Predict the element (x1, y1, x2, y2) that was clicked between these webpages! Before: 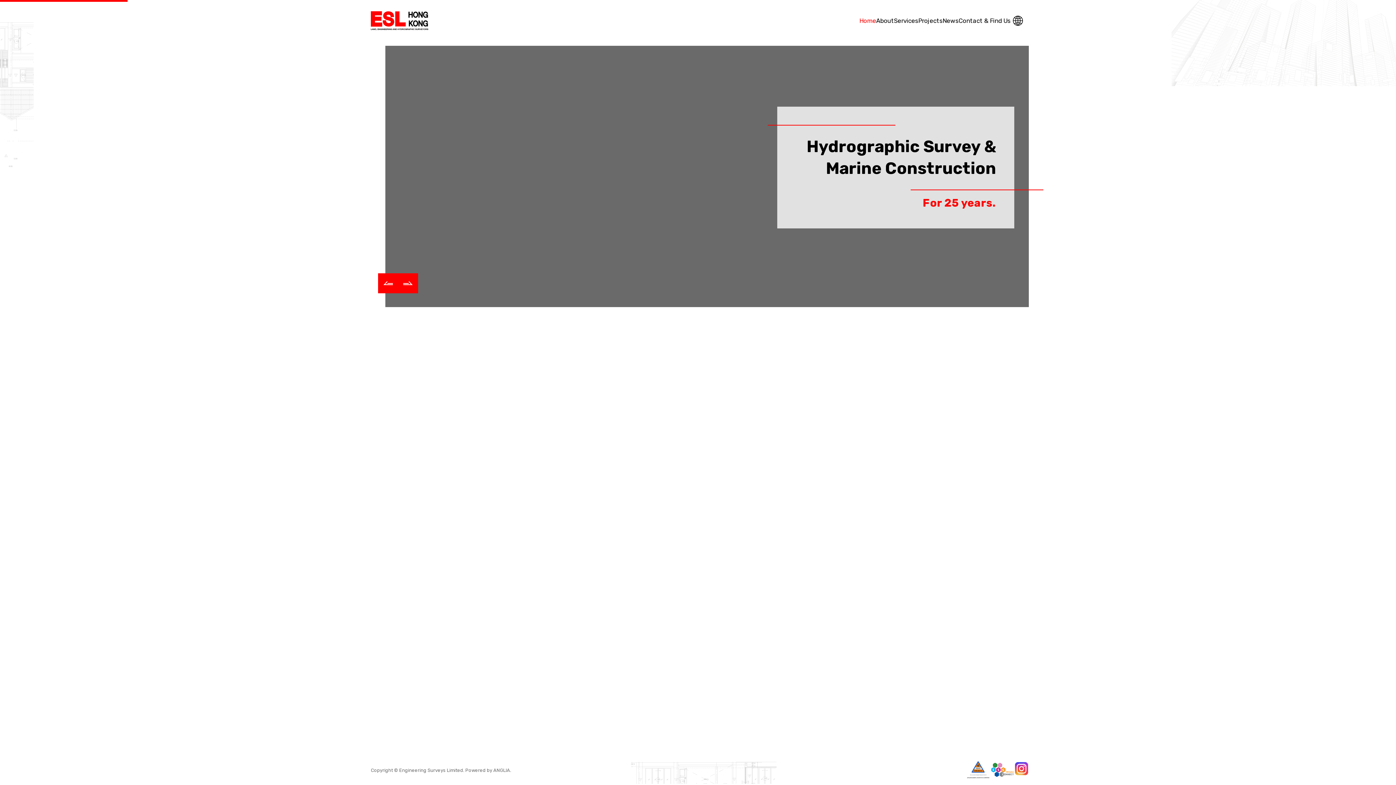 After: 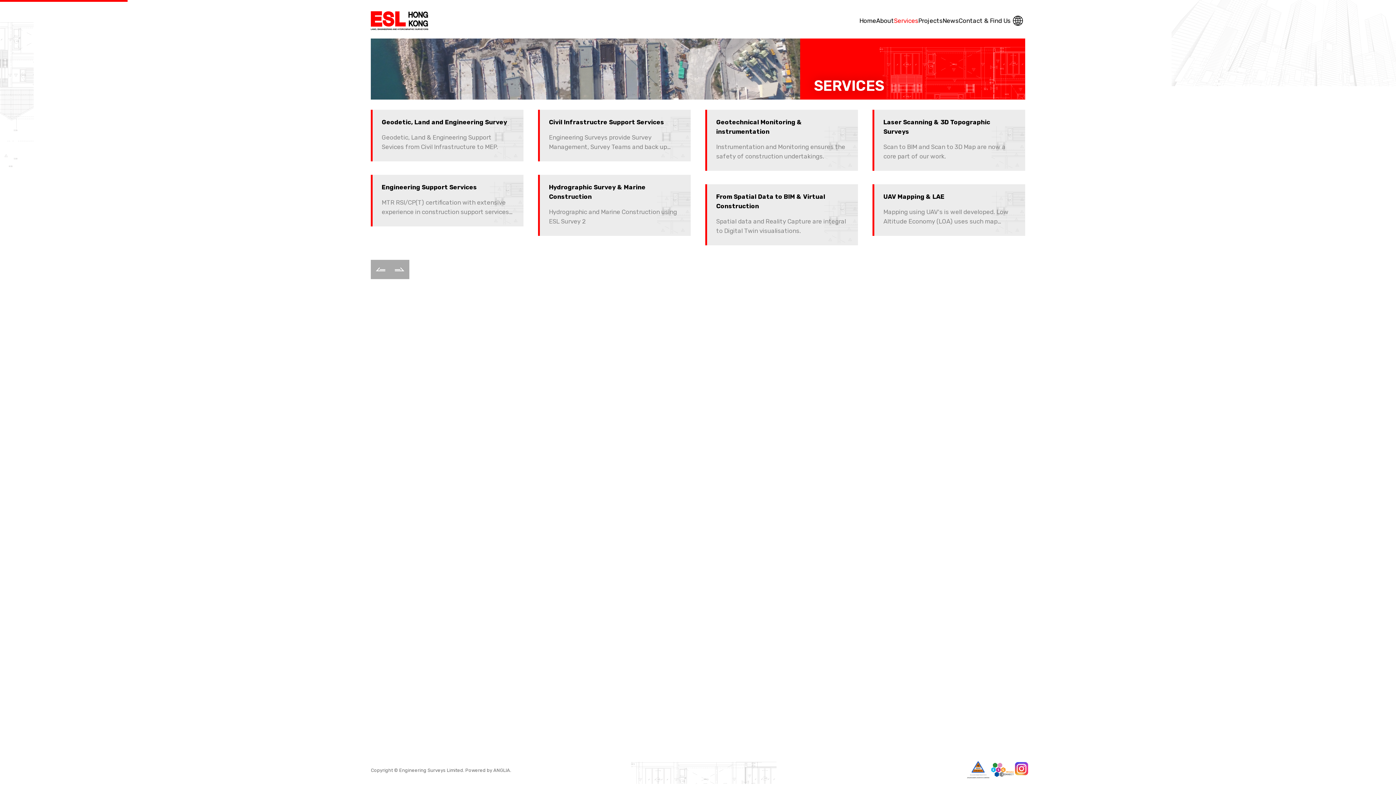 Action: label: Services bbox: (894, 15, 918, 25)